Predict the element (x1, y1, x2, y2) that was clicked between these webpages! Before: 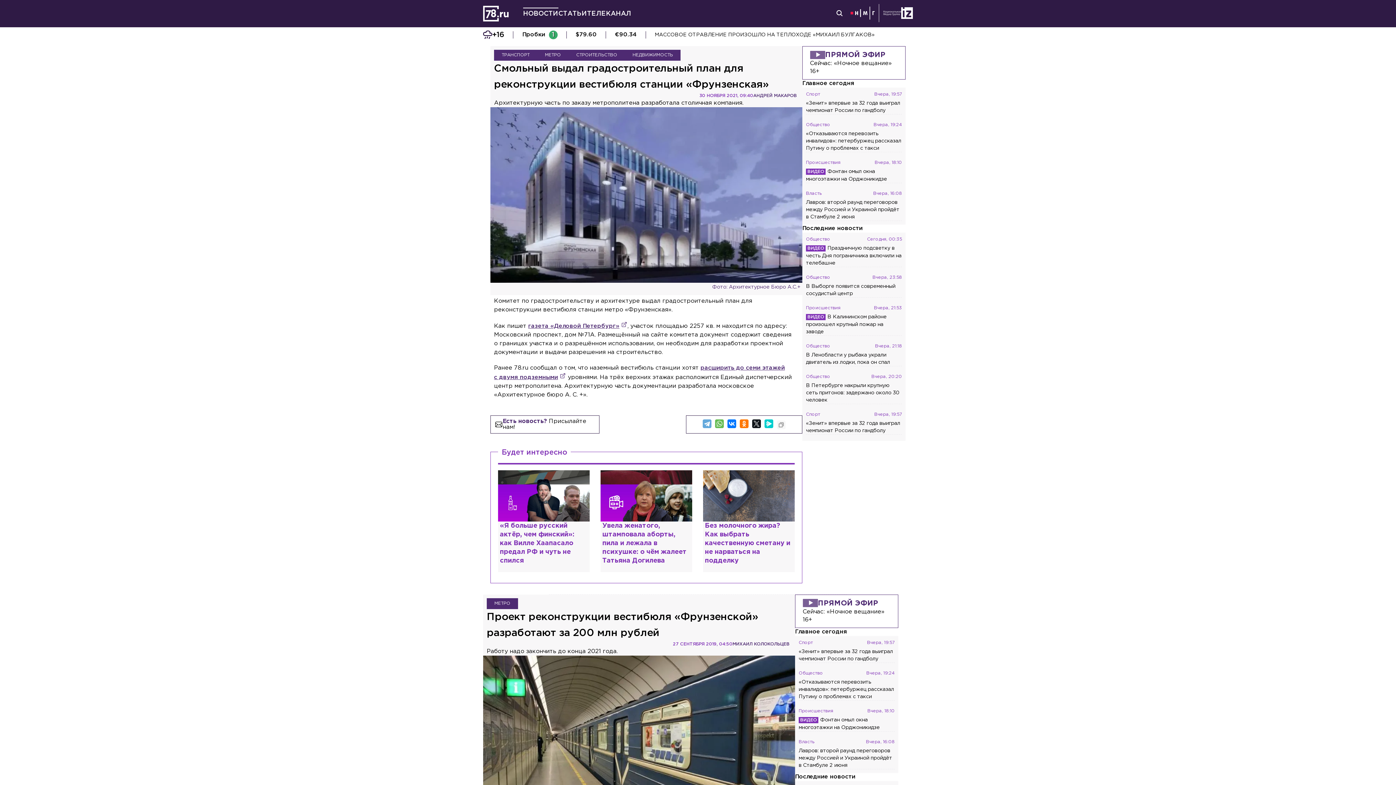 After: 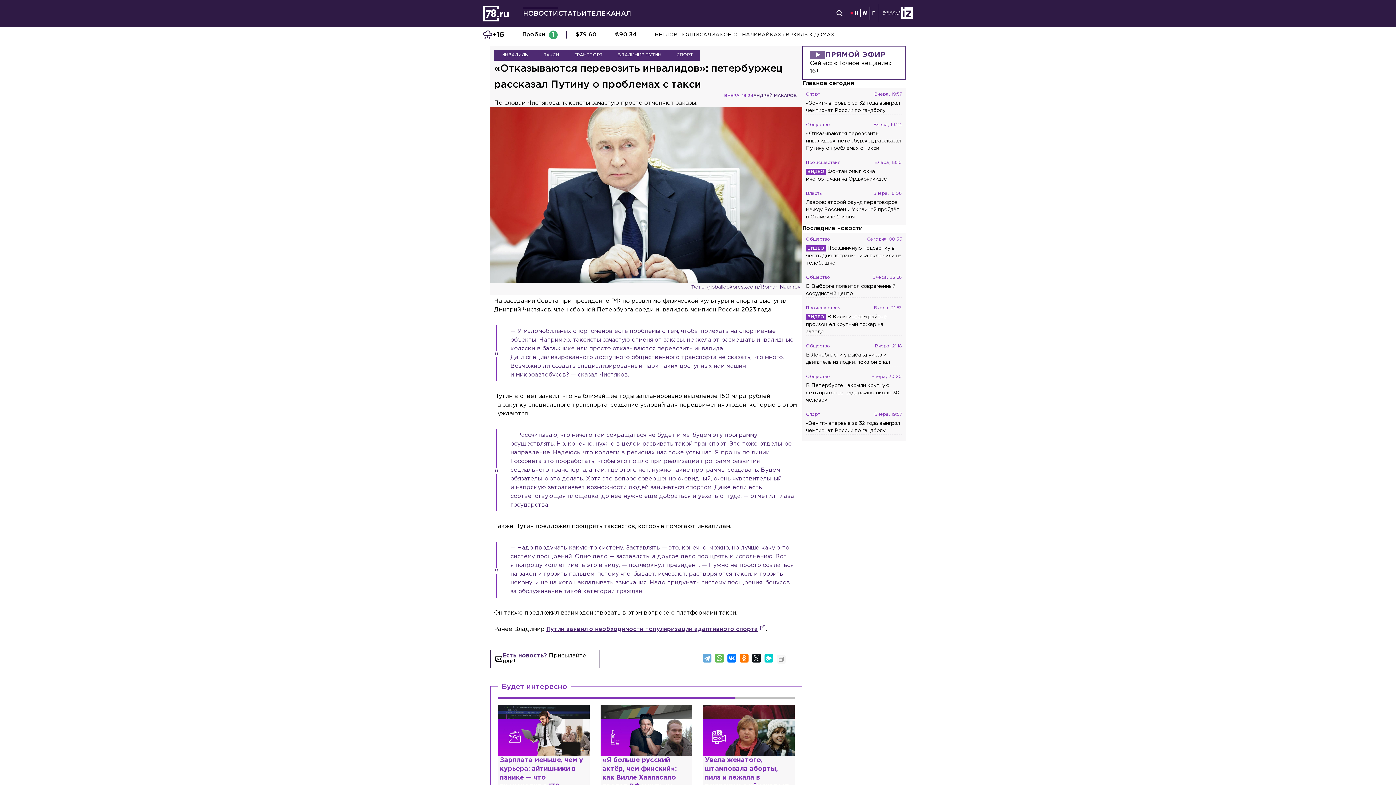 Action: label: Общество
Вчера, 19:24
«Отказываются перевозить инвалидов»: петербуржец рассказал Путину о проблемах с такси bbox: (798, 670, 894, 700)